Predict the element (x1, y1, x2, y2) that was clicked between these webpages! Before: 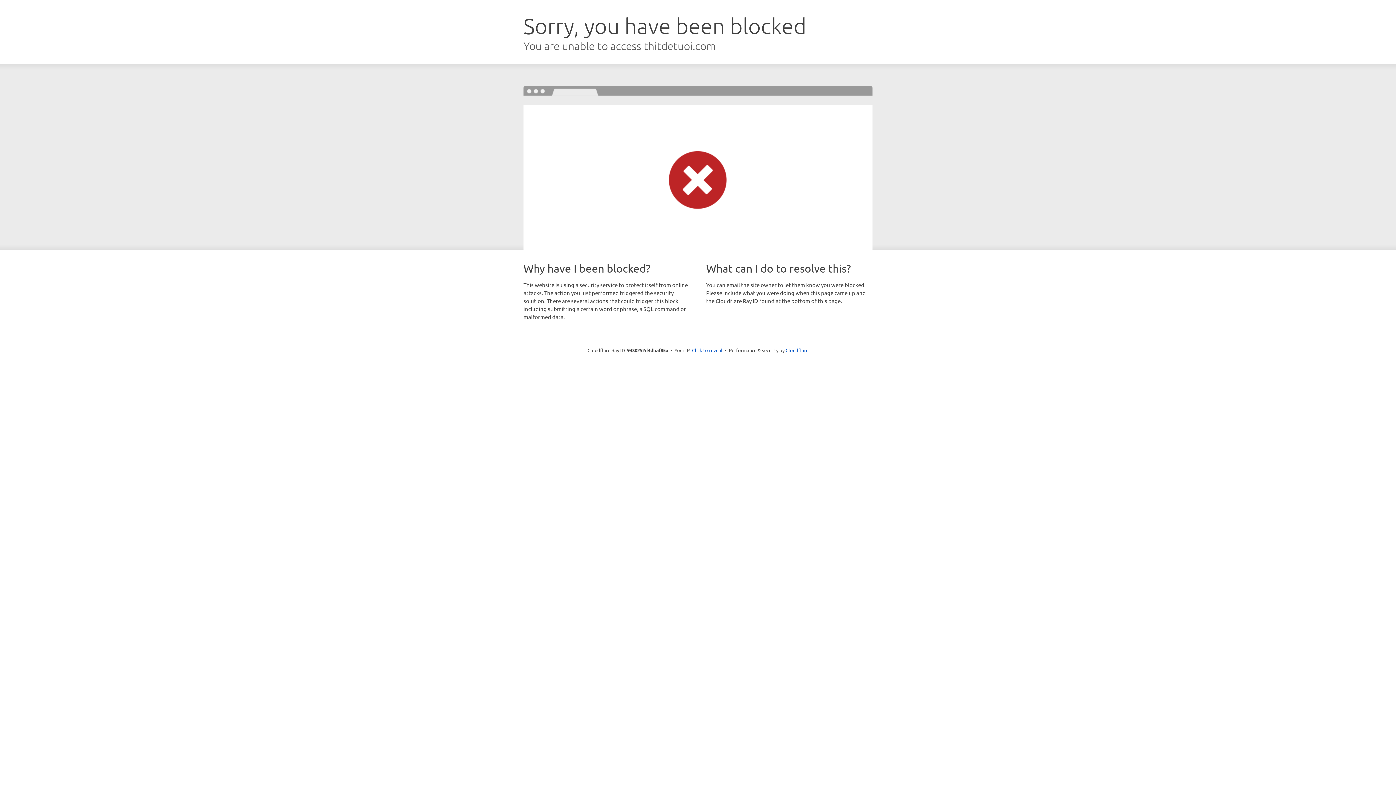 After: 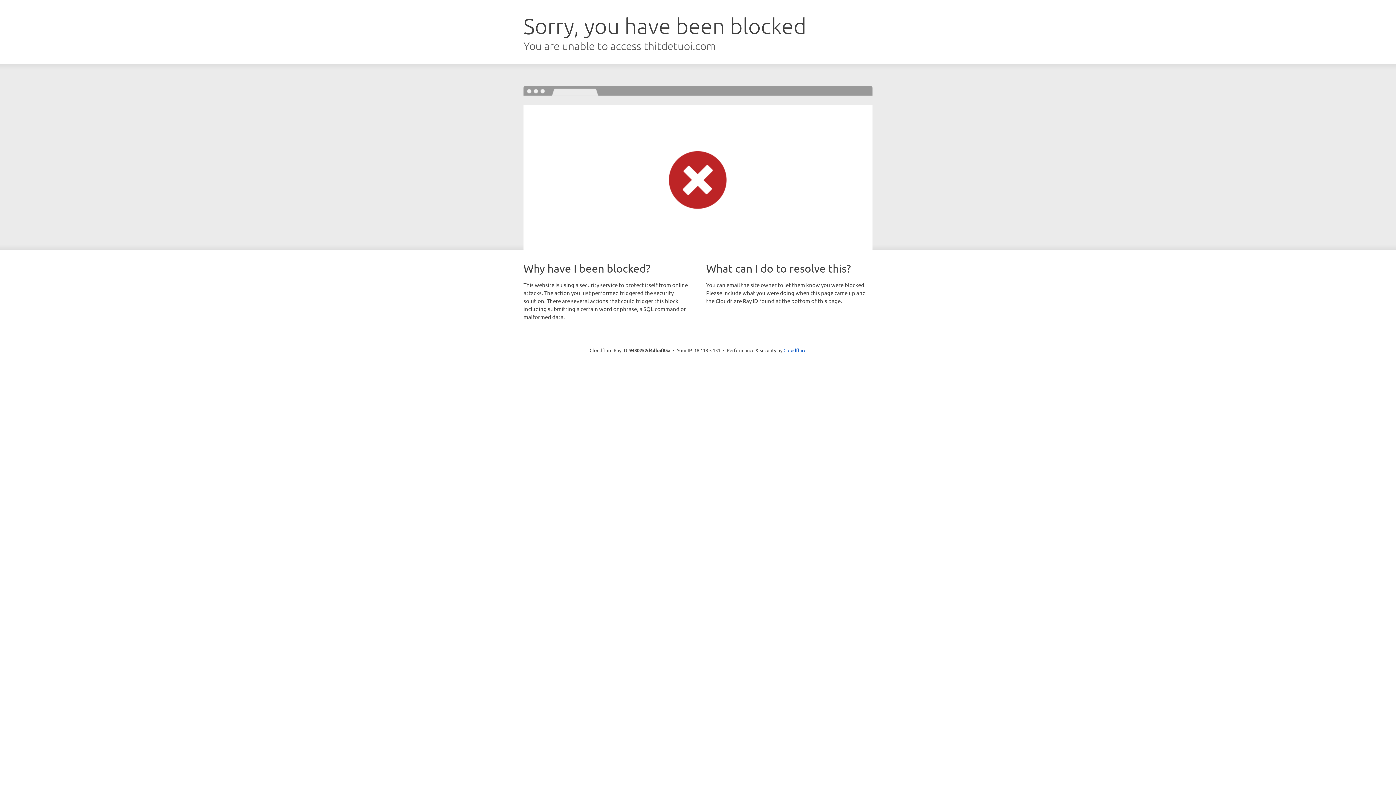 Action: label: Click to reveal bbox: (692, 346, 722, 353)